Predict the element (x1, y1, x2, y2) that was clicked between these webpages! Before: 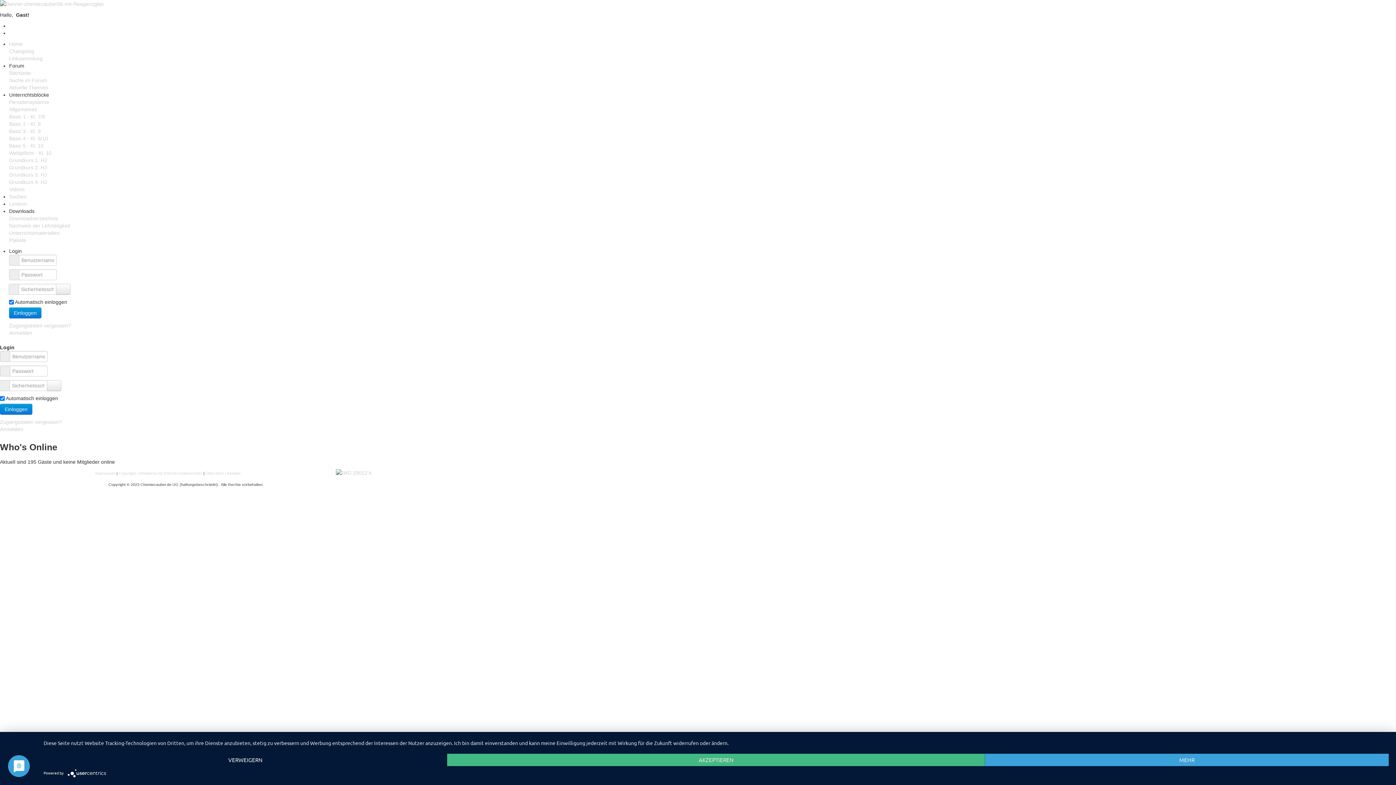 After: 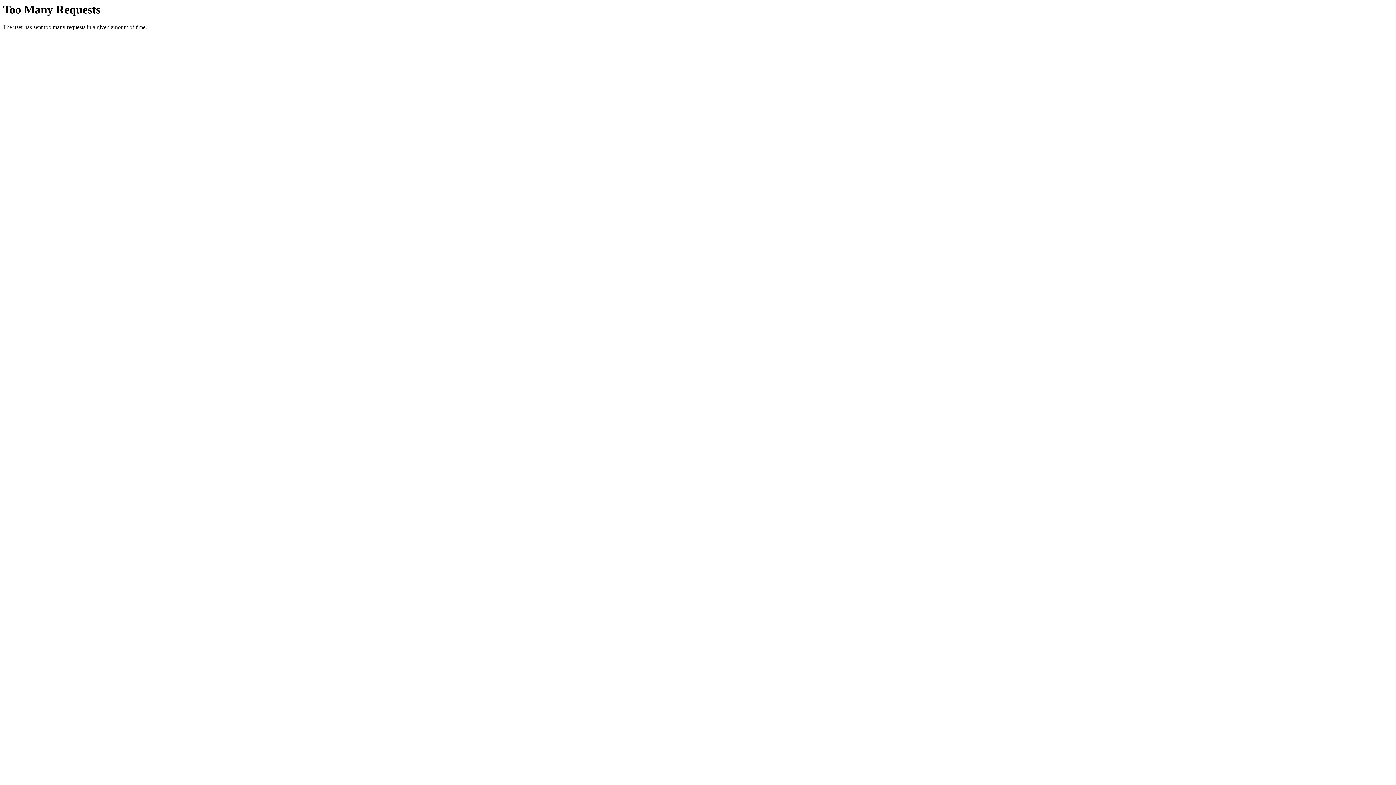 Action: bbox: (9, 237, 26, 243) label: Plakate